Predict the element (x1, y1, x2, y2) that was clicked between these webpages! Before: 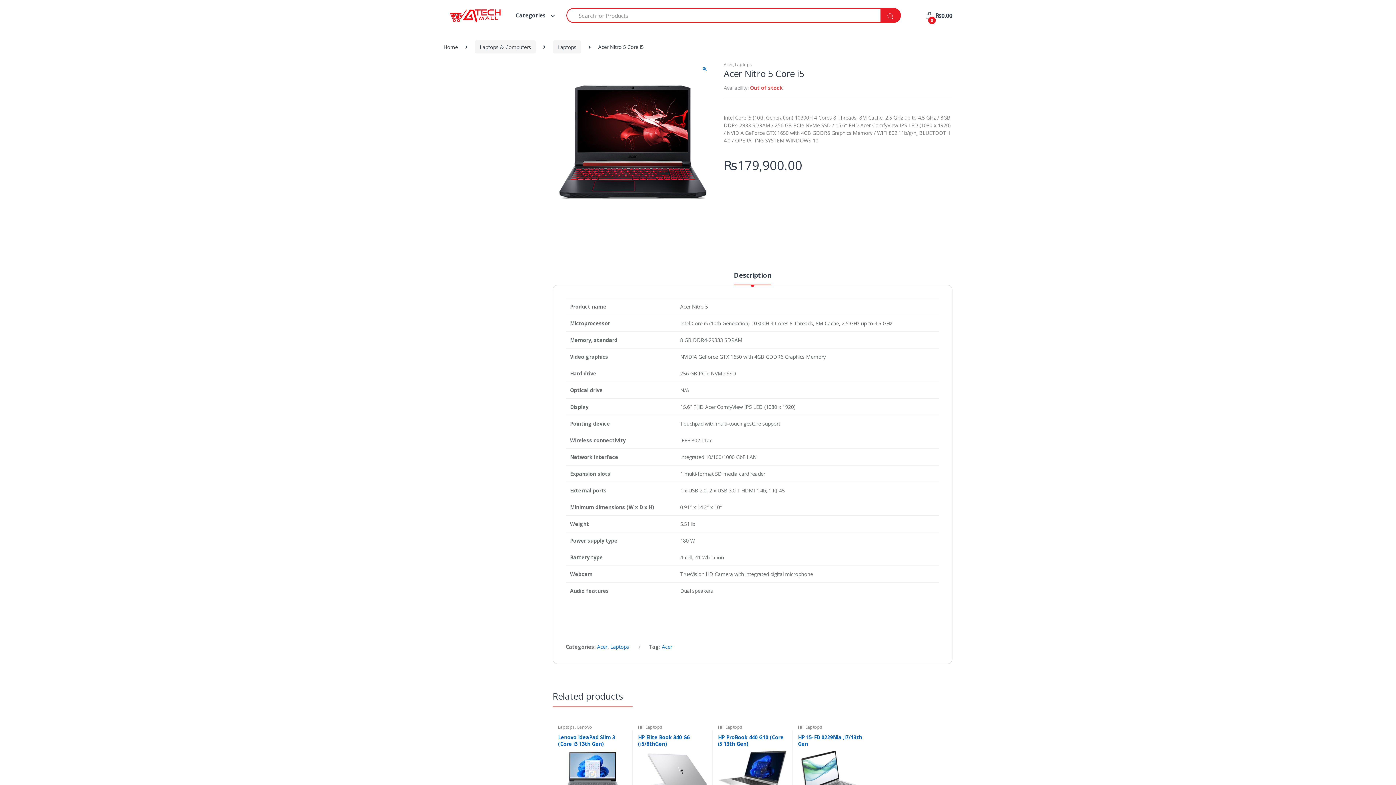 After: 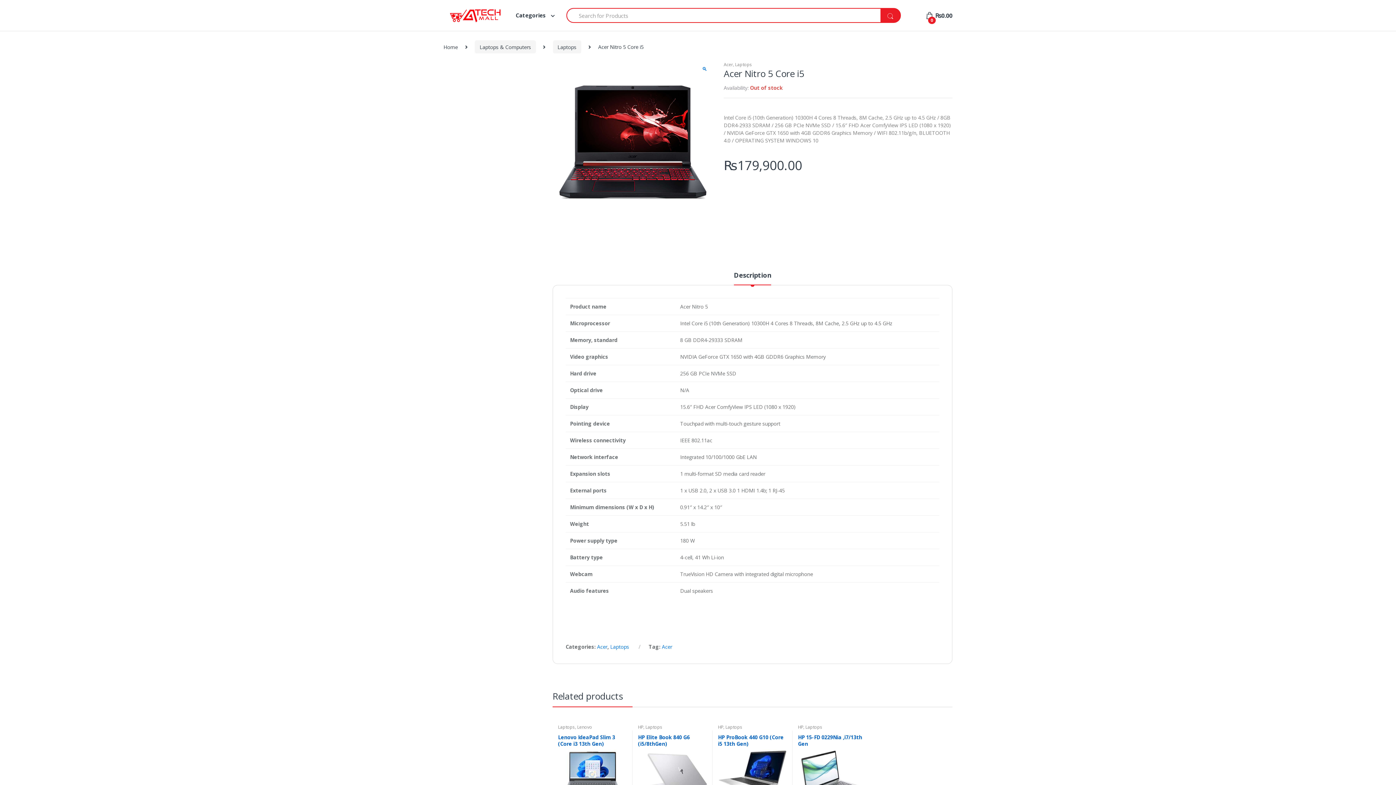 Action: bbox: (734, 272, 771, 285) label: Description